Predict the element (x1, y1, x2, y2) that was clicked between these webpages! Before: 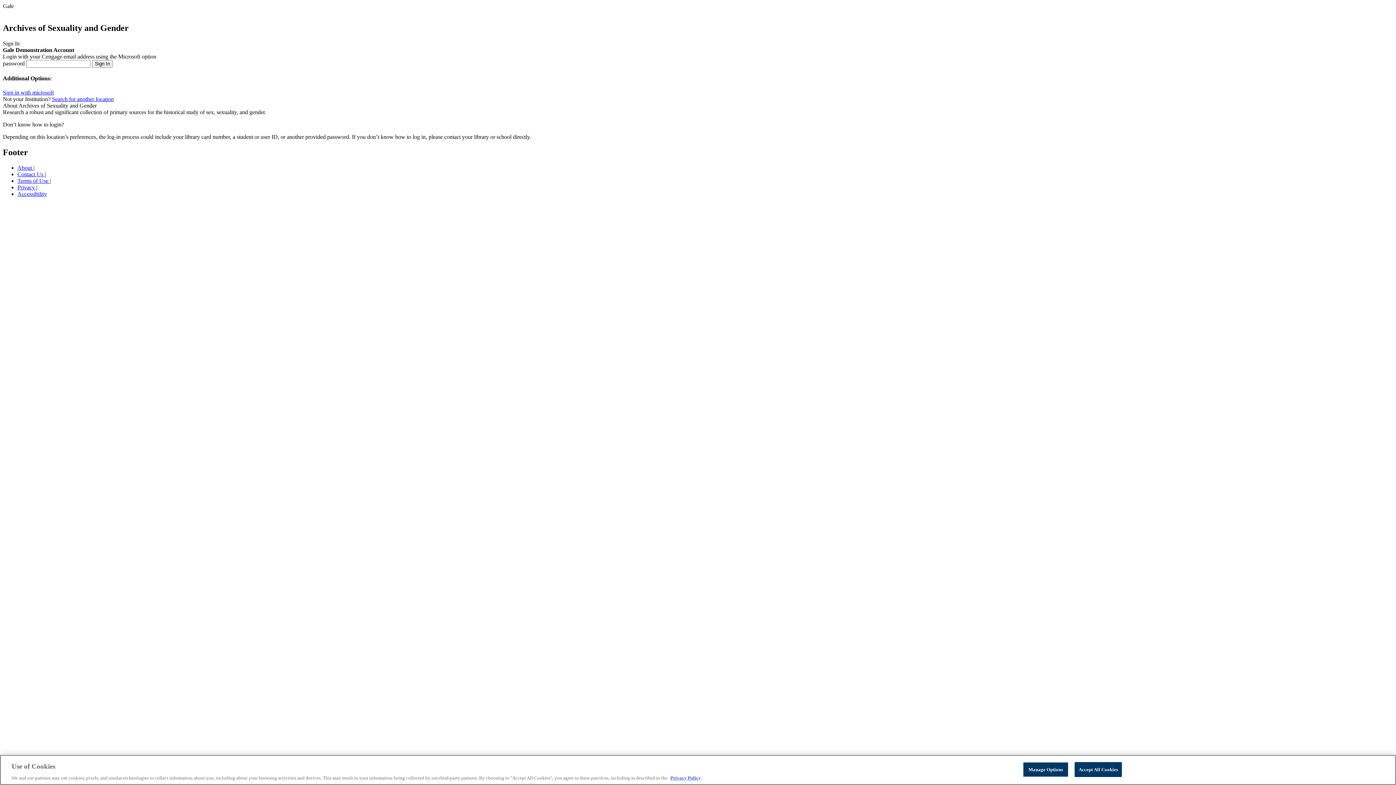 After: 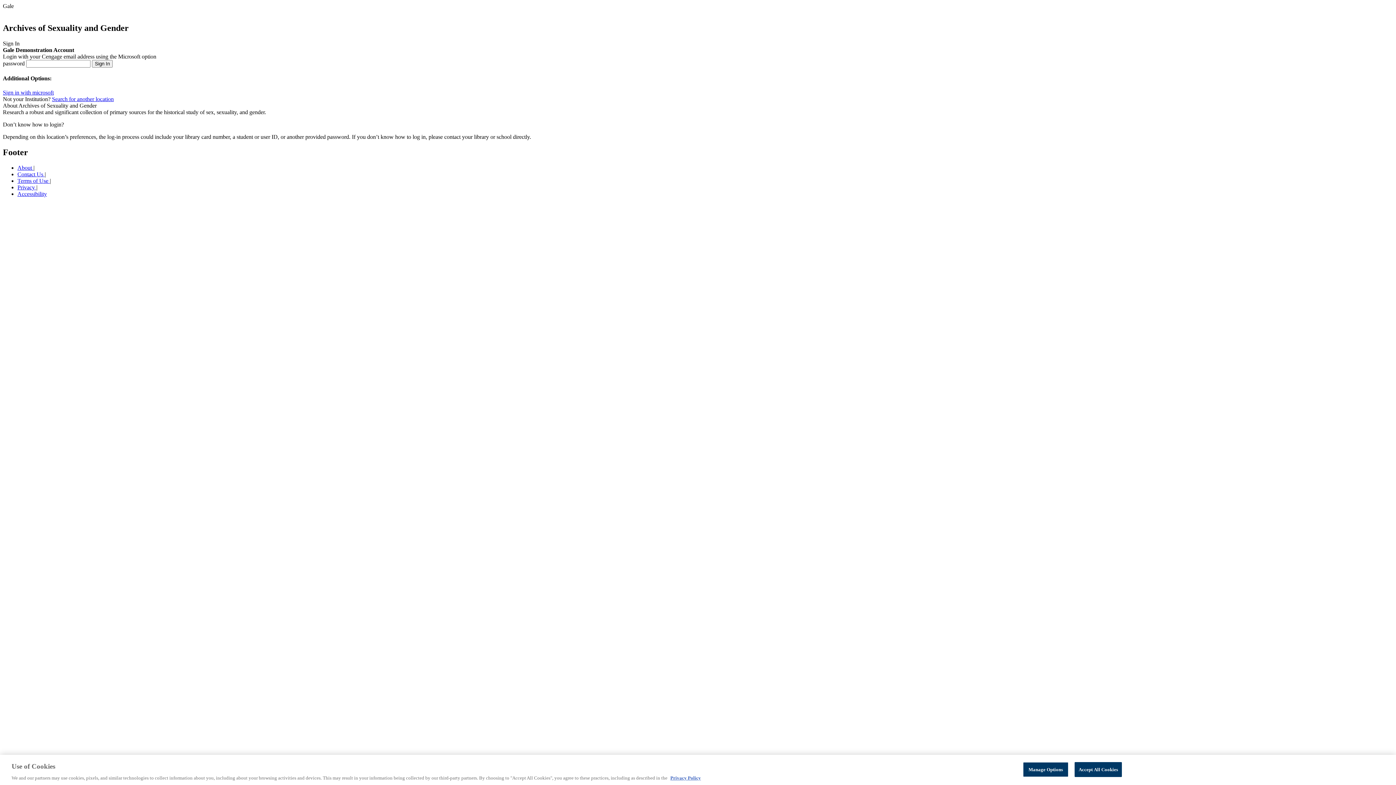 Action: label: About  bbox: (17, 164, 33, 170)